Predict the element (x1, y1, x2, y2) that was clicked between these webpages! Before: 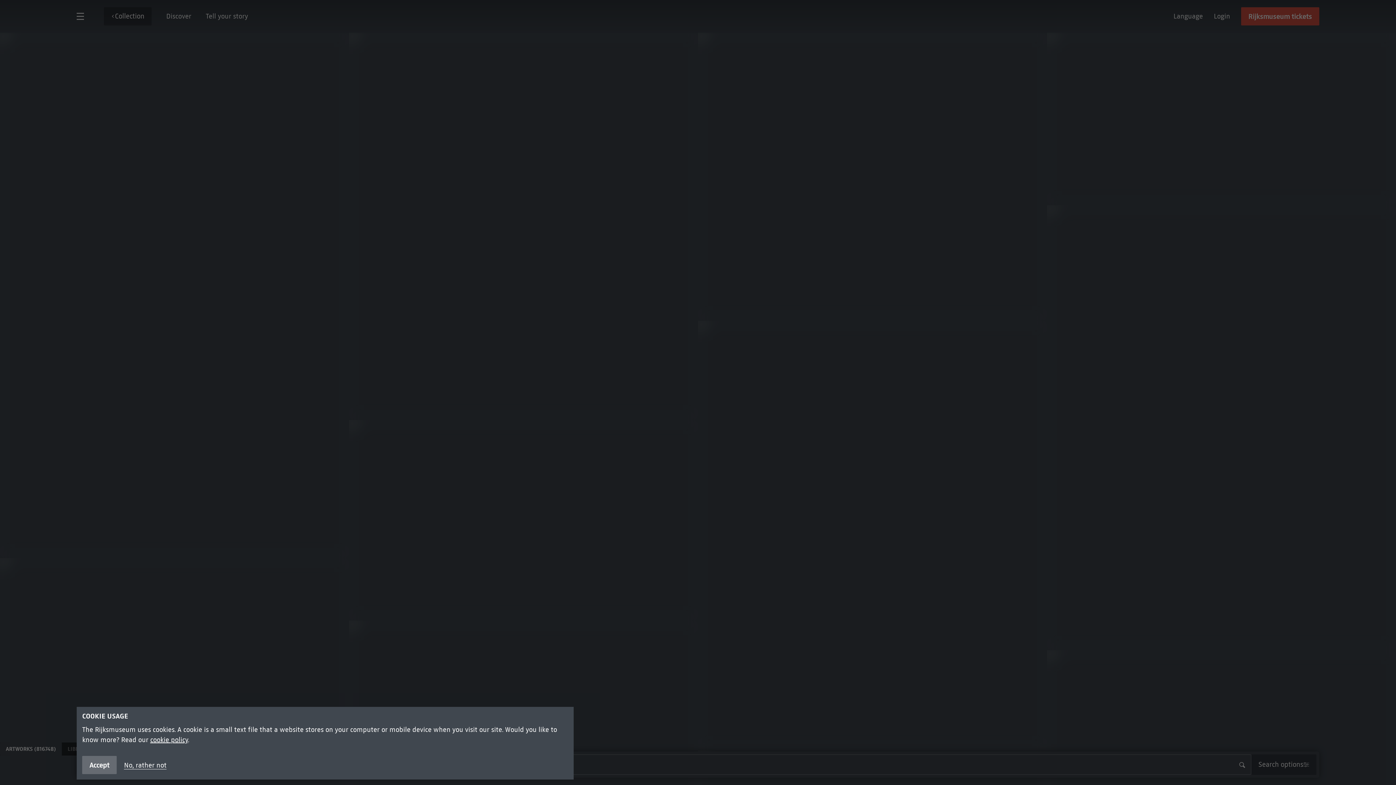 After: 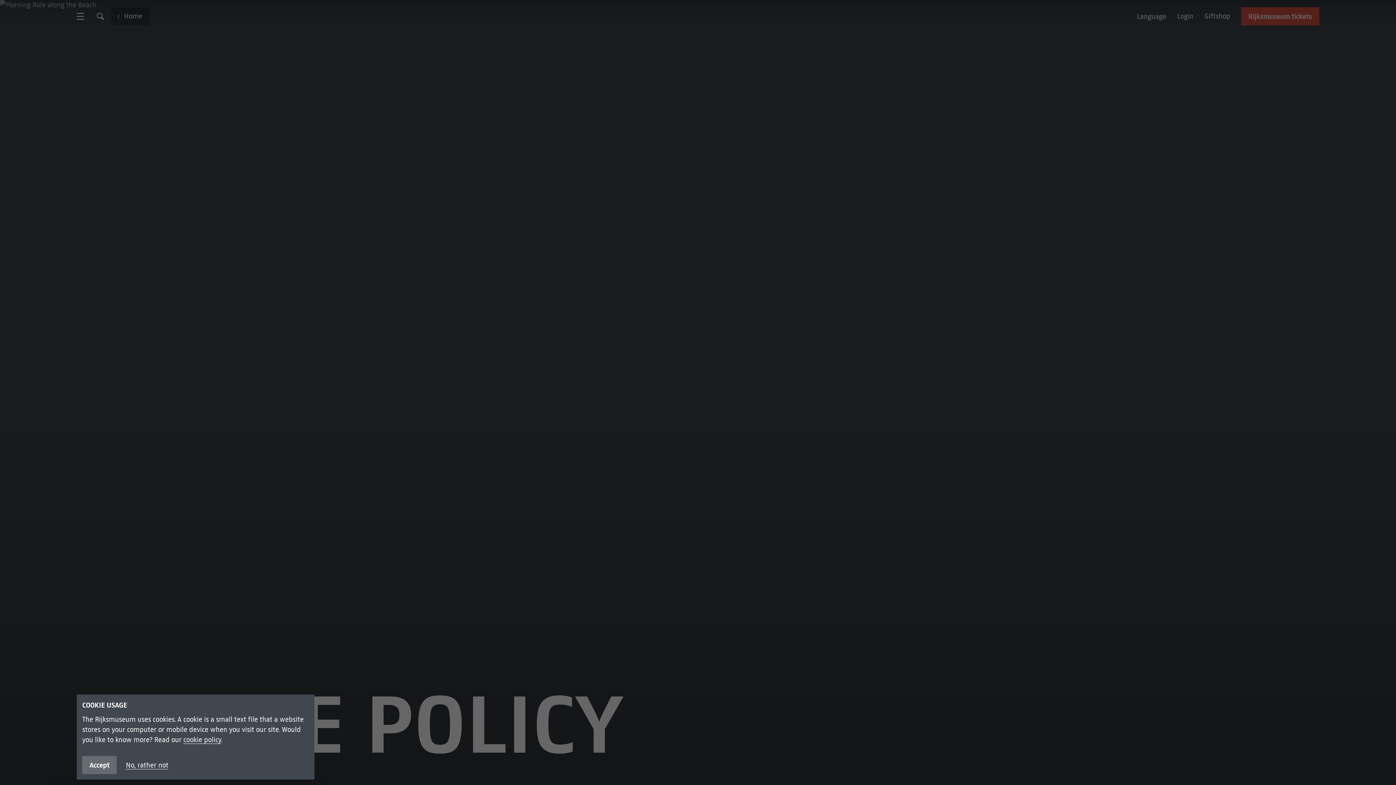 Action: bbox: (150, 736, 188, 744) label: cookie policy